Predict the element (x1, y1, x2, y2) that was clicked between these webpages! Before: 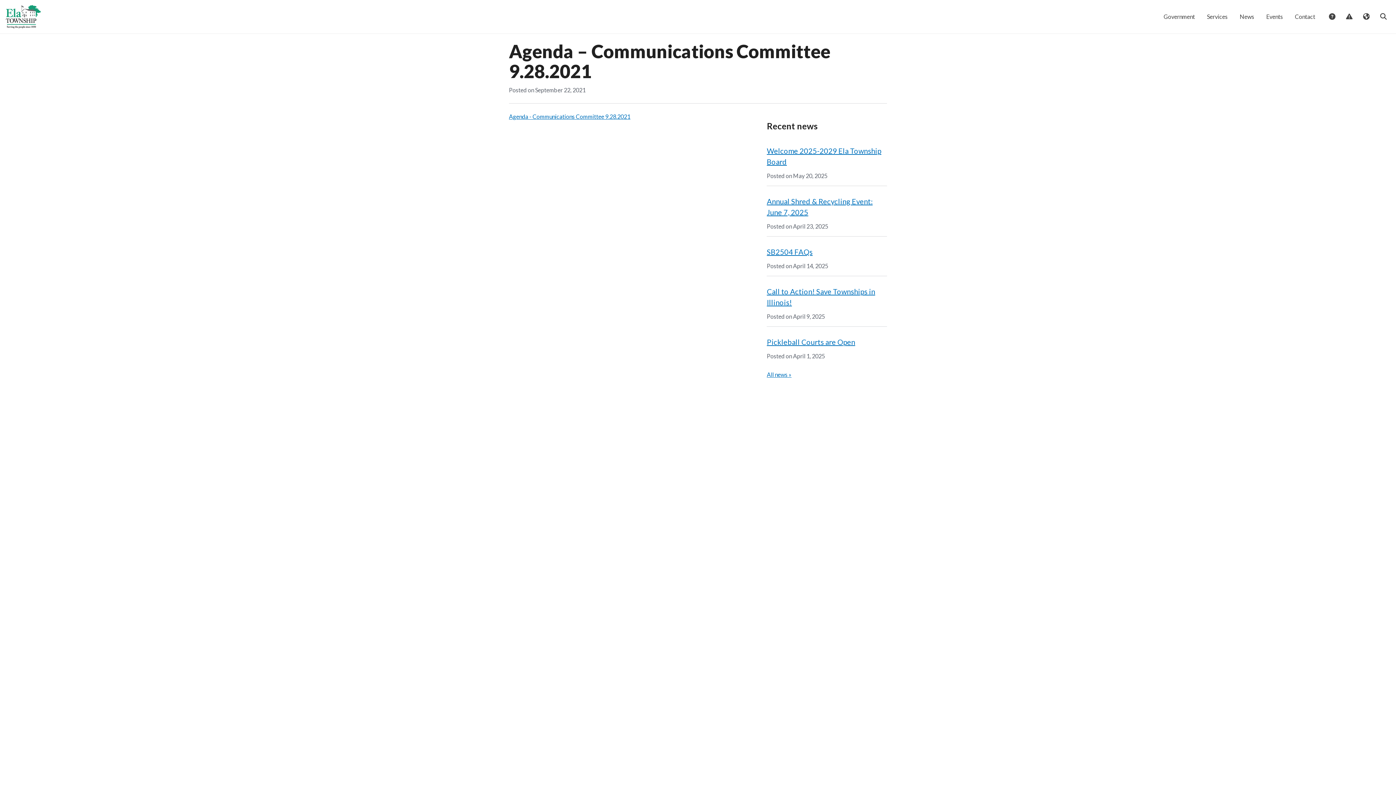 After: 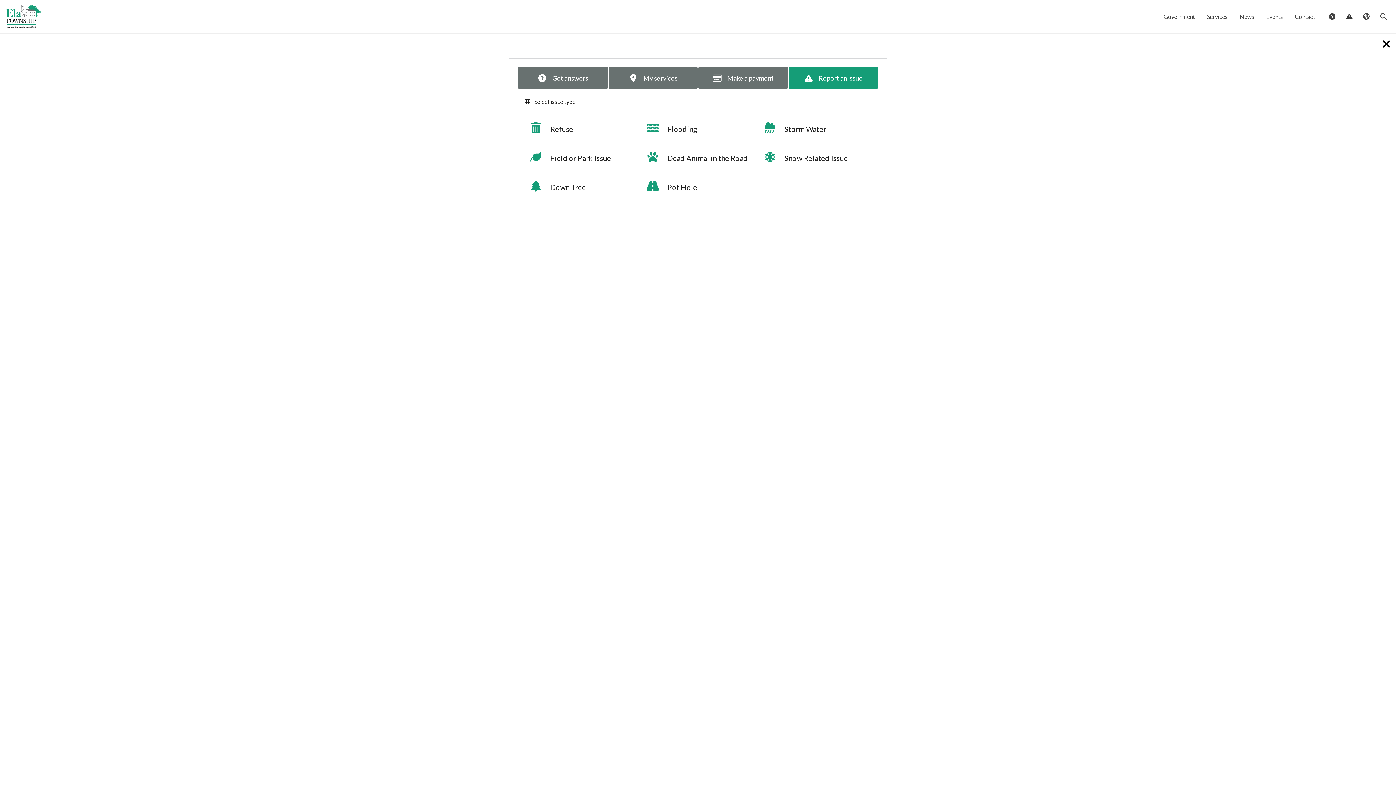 Action: label:  Report Issue bbox: (1340, 8, 1357, 25)